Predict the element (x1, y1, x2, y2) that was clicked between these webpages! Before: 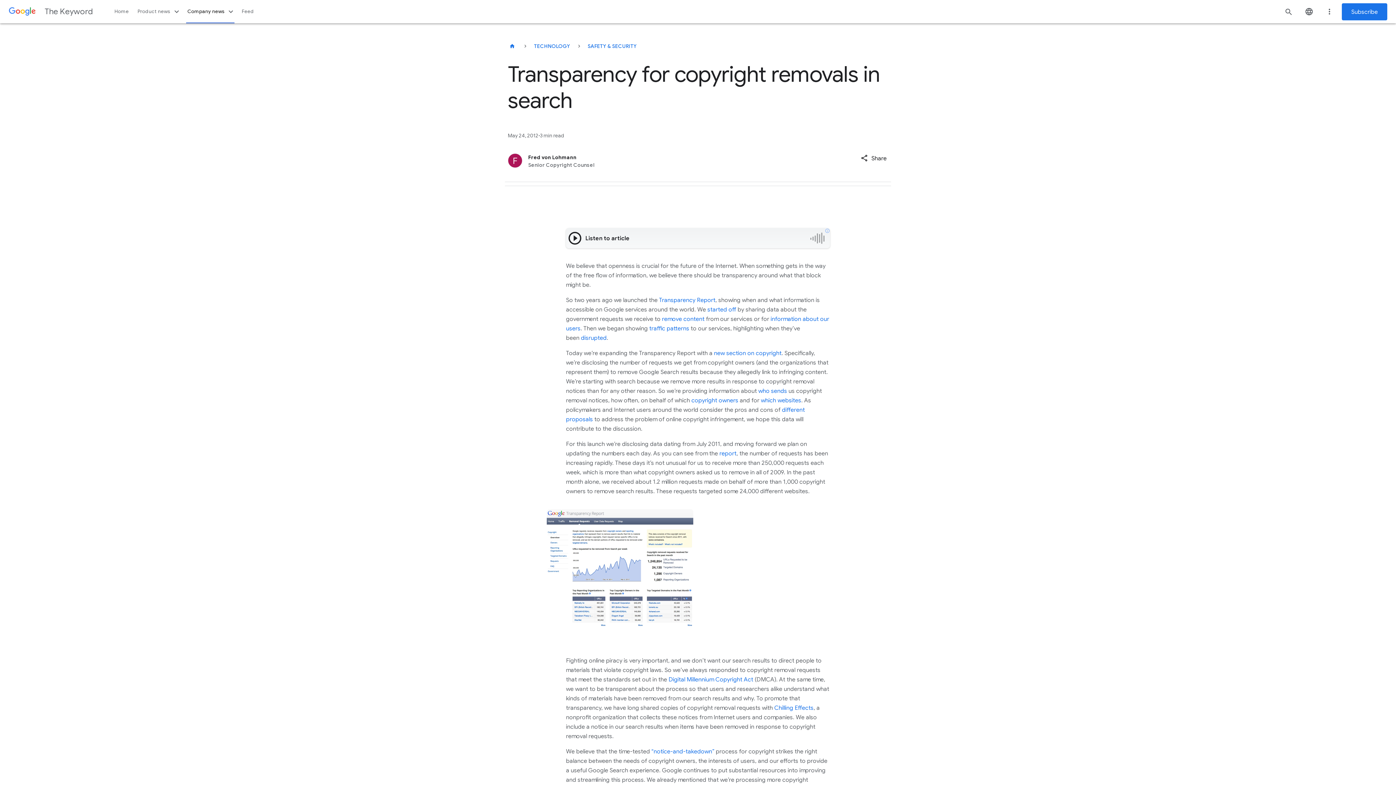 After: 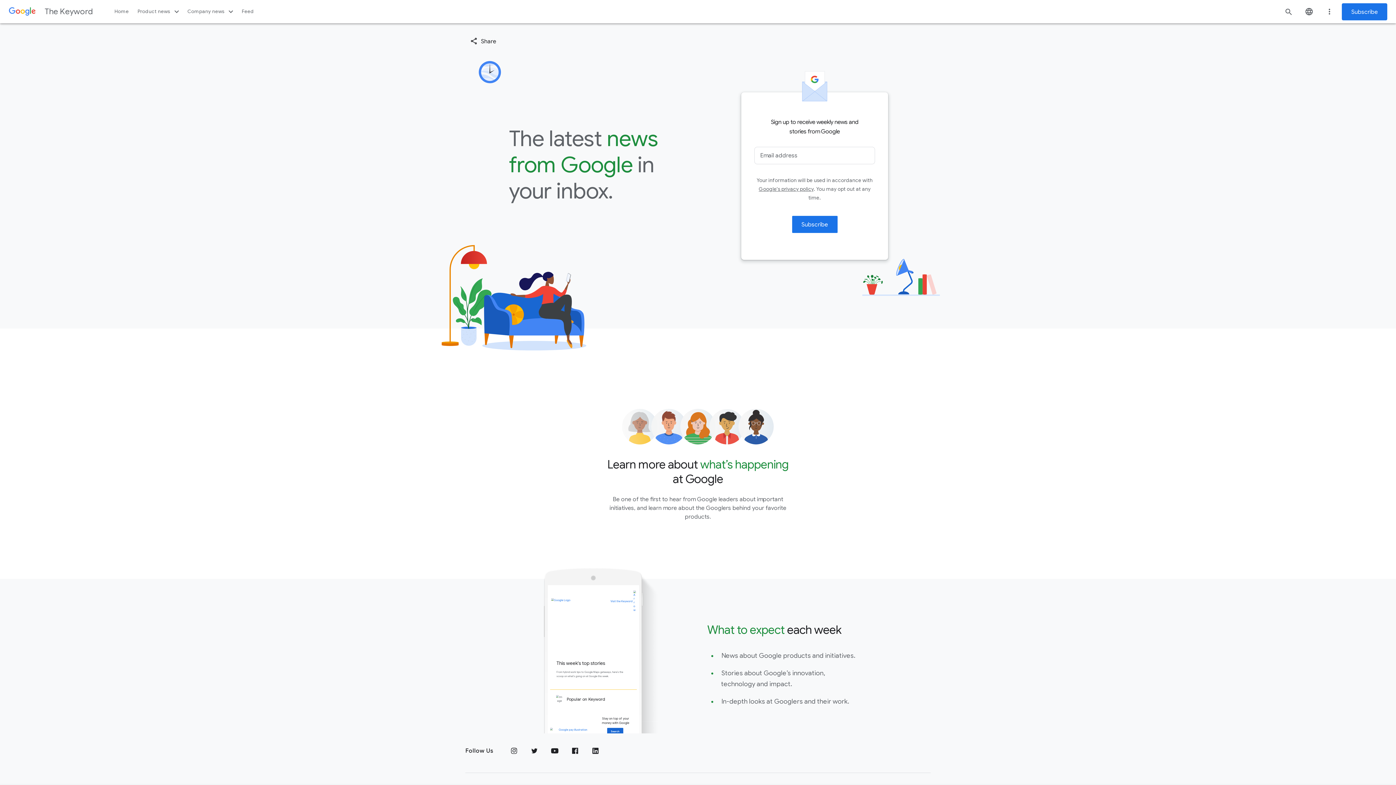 Action: bbox: (1342, 3, 1387, 20) label: Newsletter subscribe